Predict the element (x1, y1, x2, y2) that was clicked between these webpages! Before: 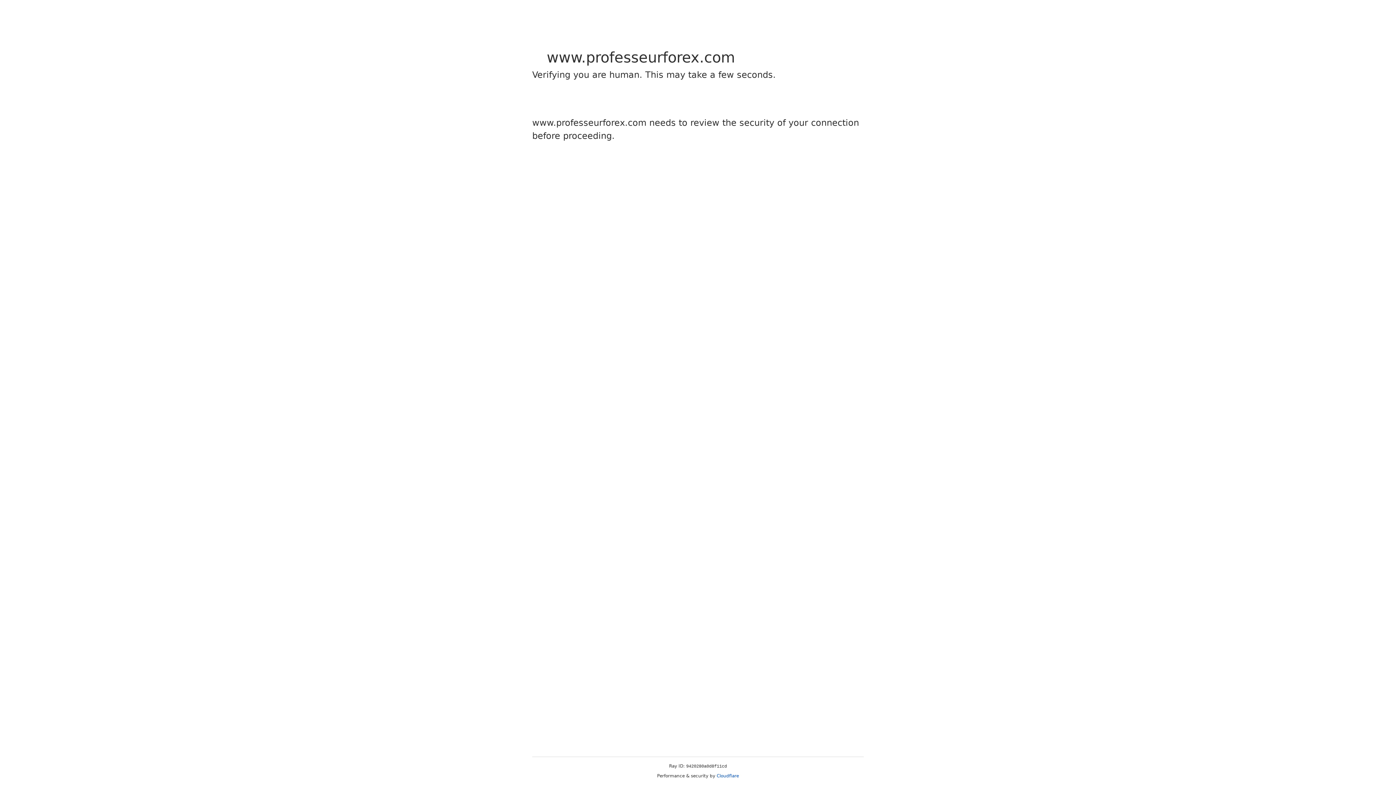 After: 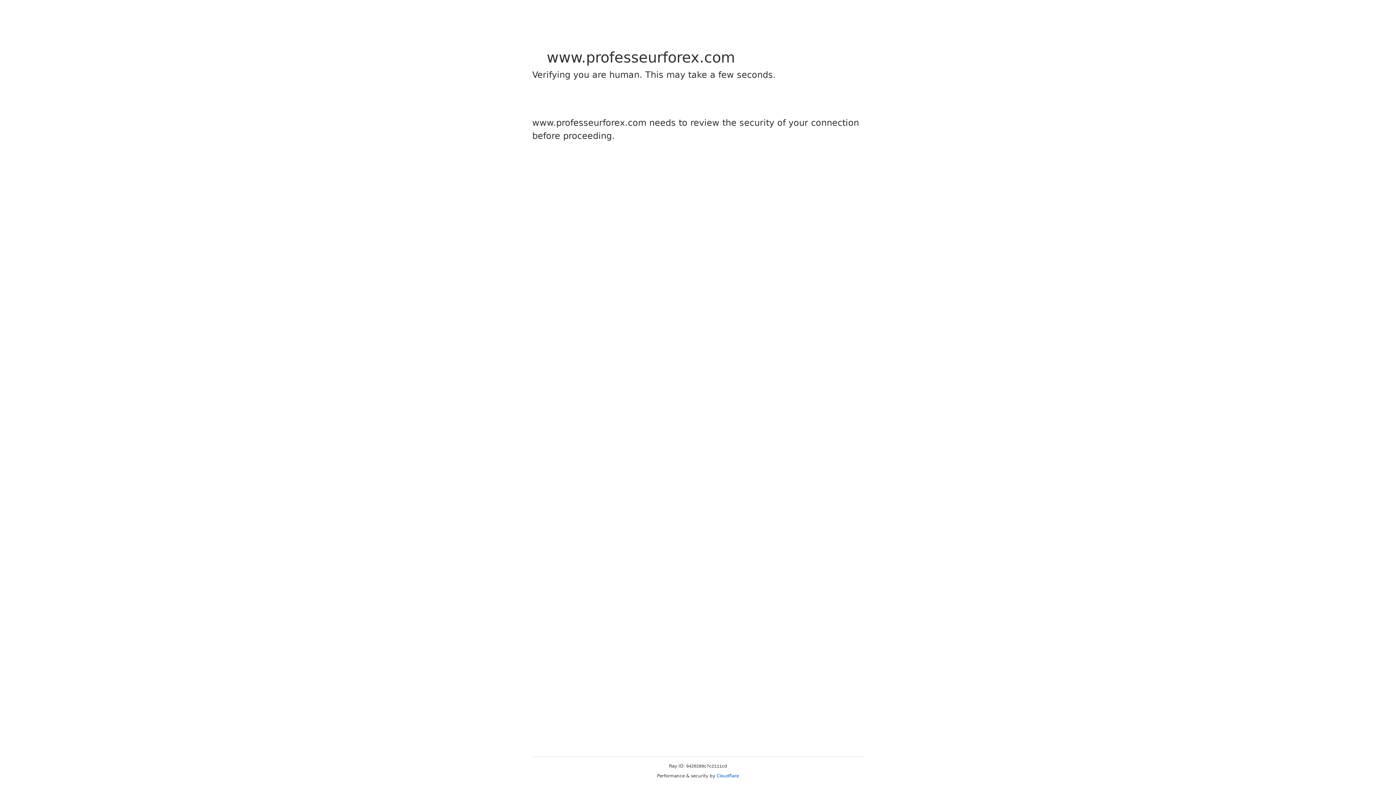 Action: bbox: (716, 773, 739, 778) label: Cloudflare